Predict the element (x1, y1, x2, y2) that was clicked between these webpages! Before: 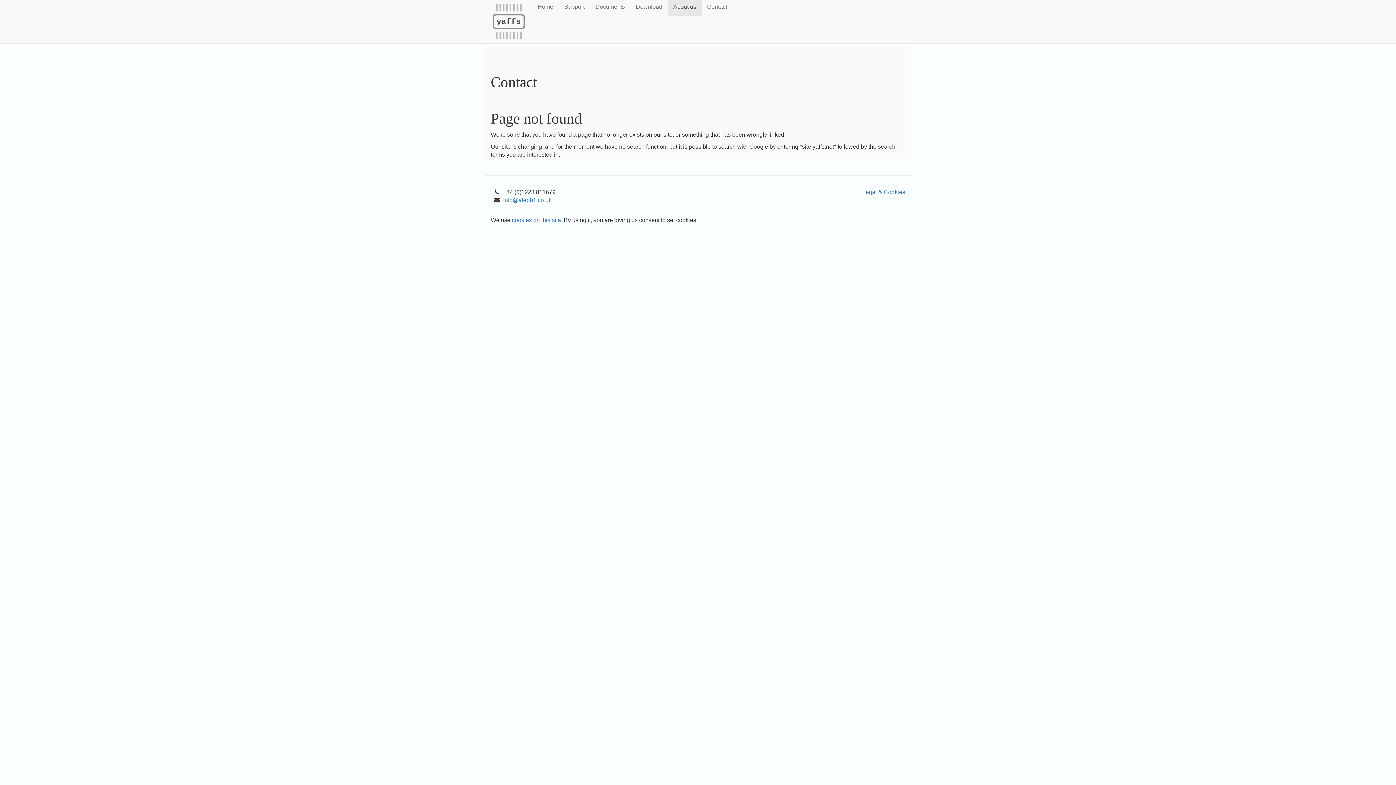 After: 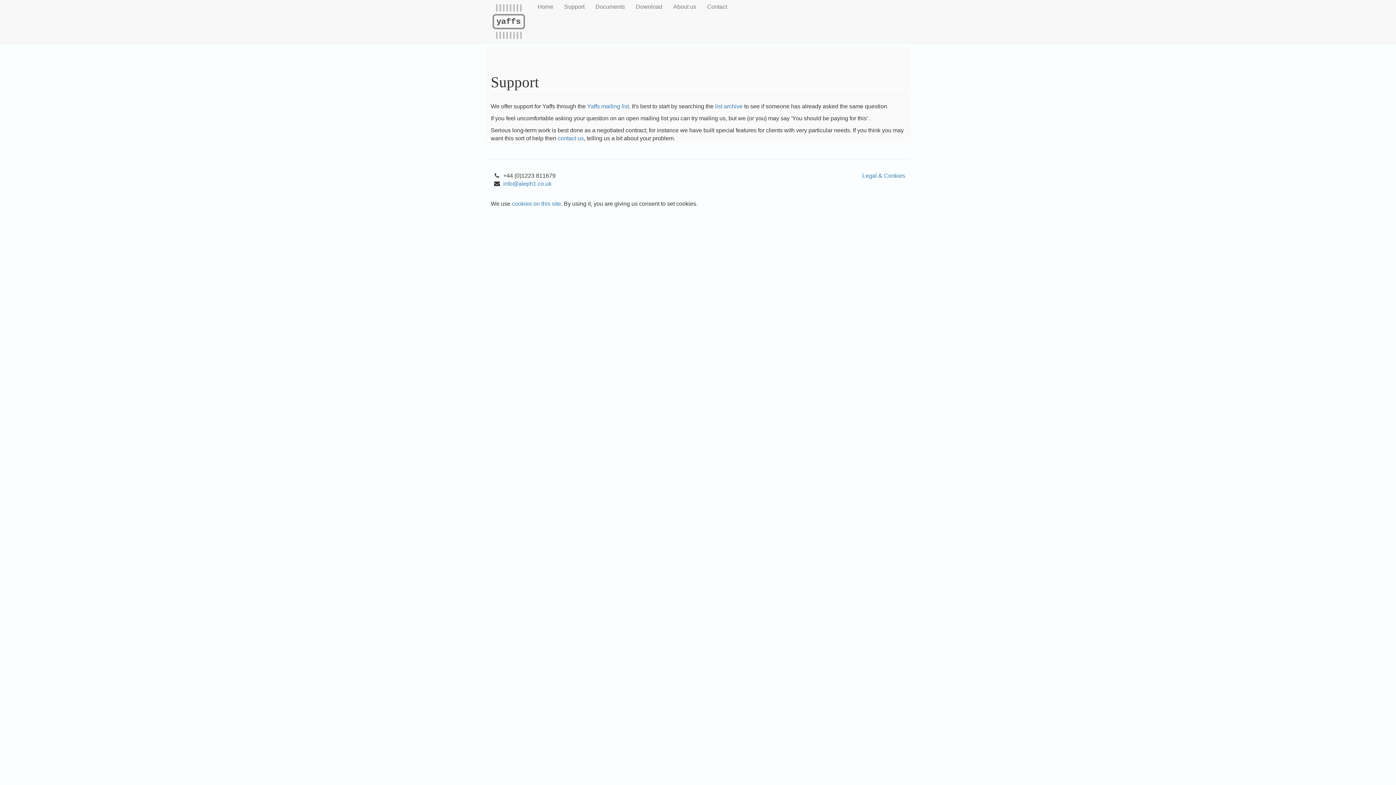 Action: bbox: (558, -2, 590, 15) label: Support